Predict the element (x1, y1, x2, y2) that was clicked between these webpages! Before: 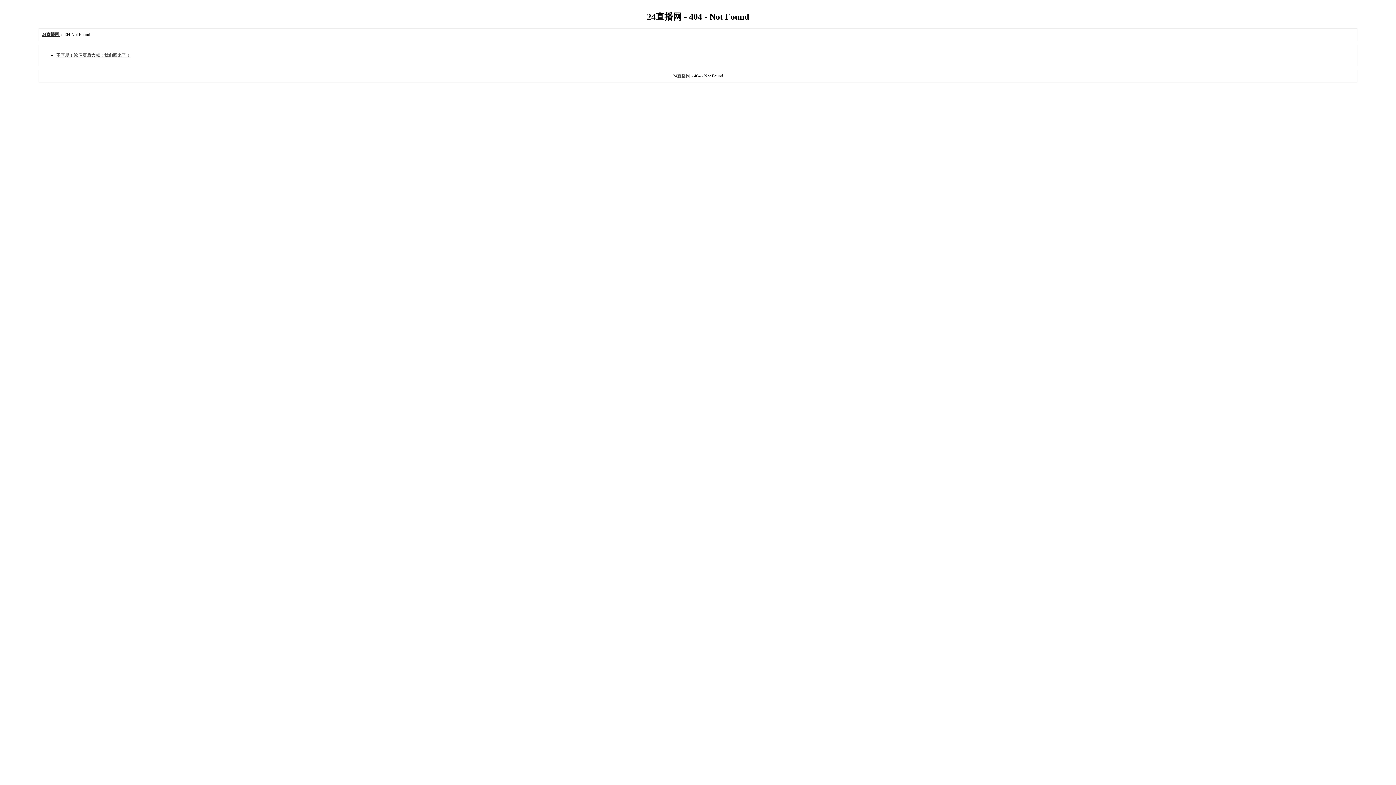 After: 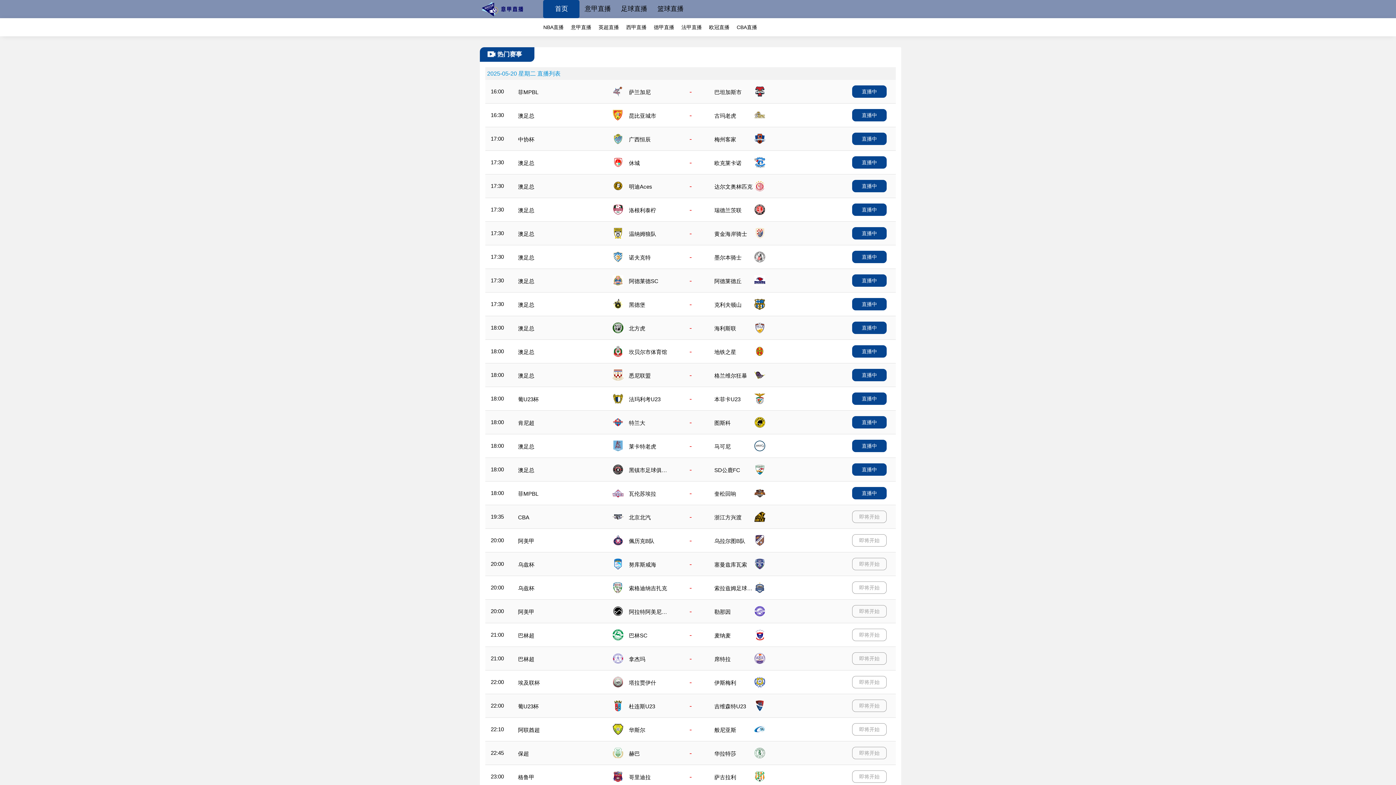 Action: bbox: (41, 32, 60, 37) label: 24直播网 